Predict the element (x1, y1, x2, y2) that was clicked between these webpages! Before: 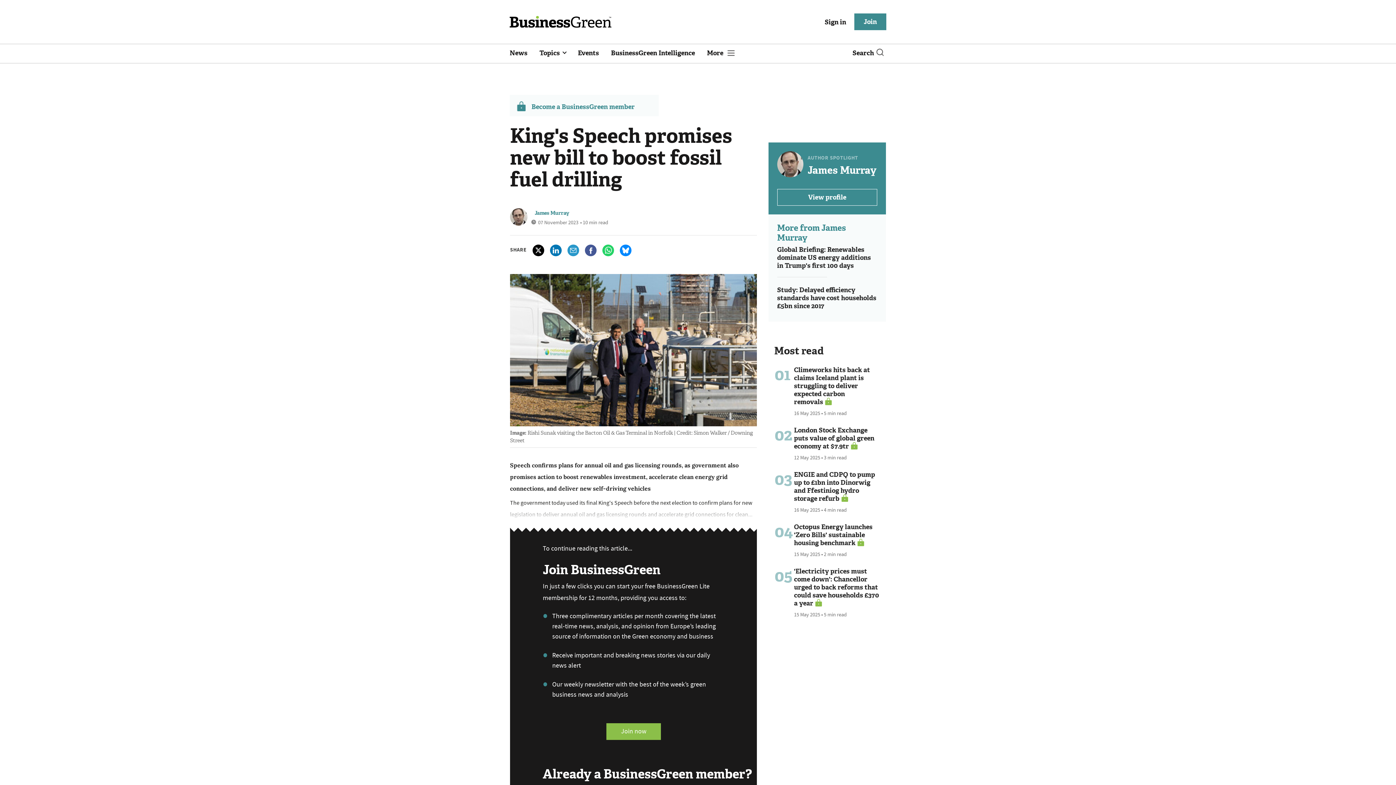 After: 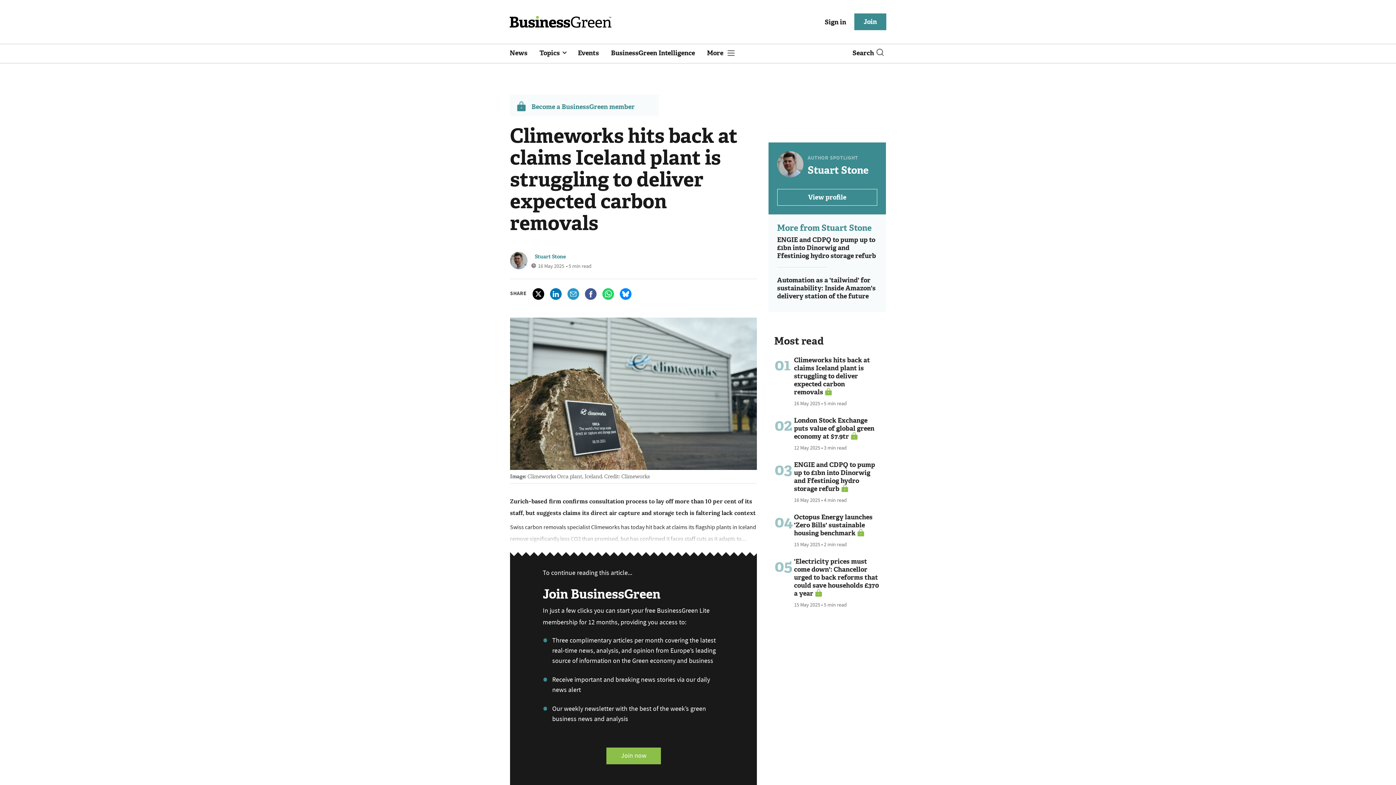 Action: bbox: (794, 364, 870, 406) label: Climeworks hits back at claims Iceland plant is struggling to deliver expected carbon removals